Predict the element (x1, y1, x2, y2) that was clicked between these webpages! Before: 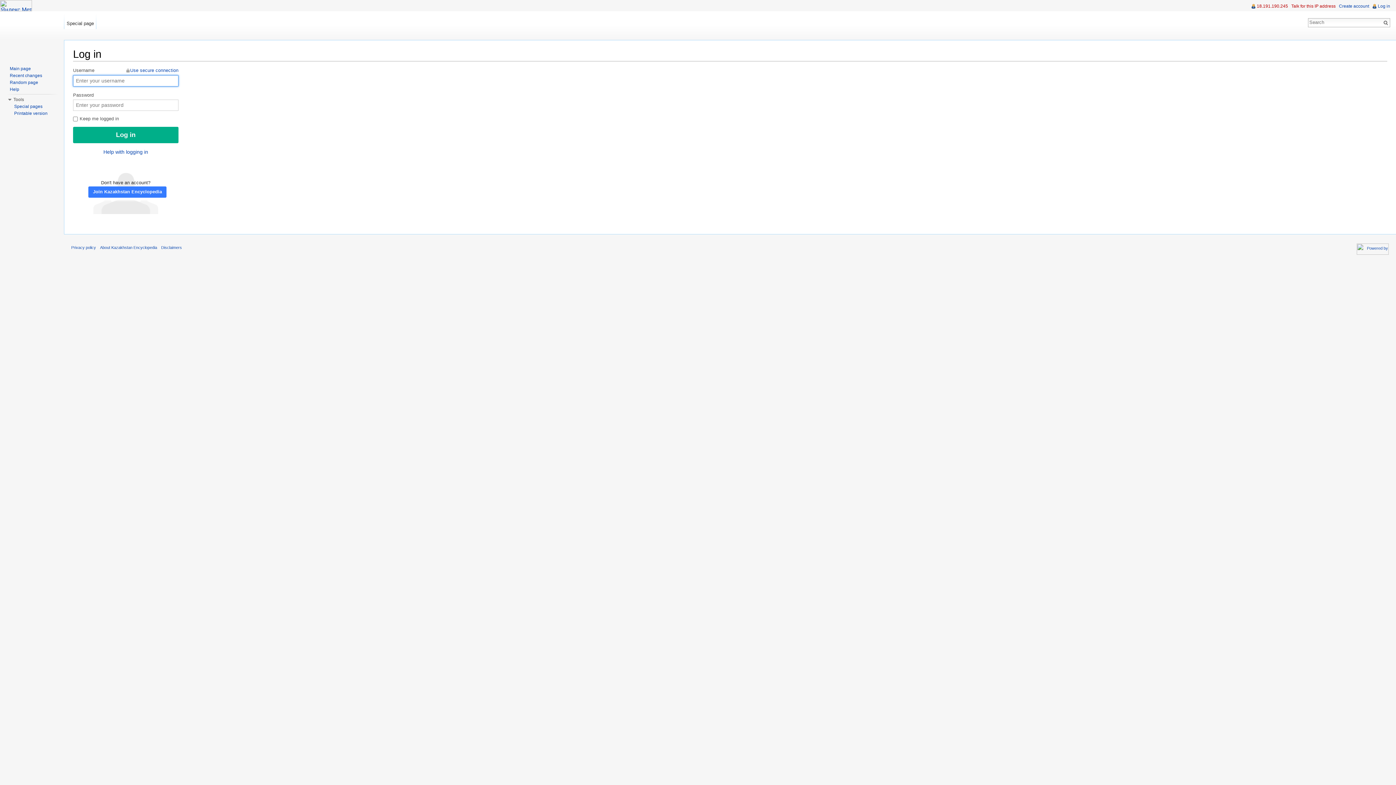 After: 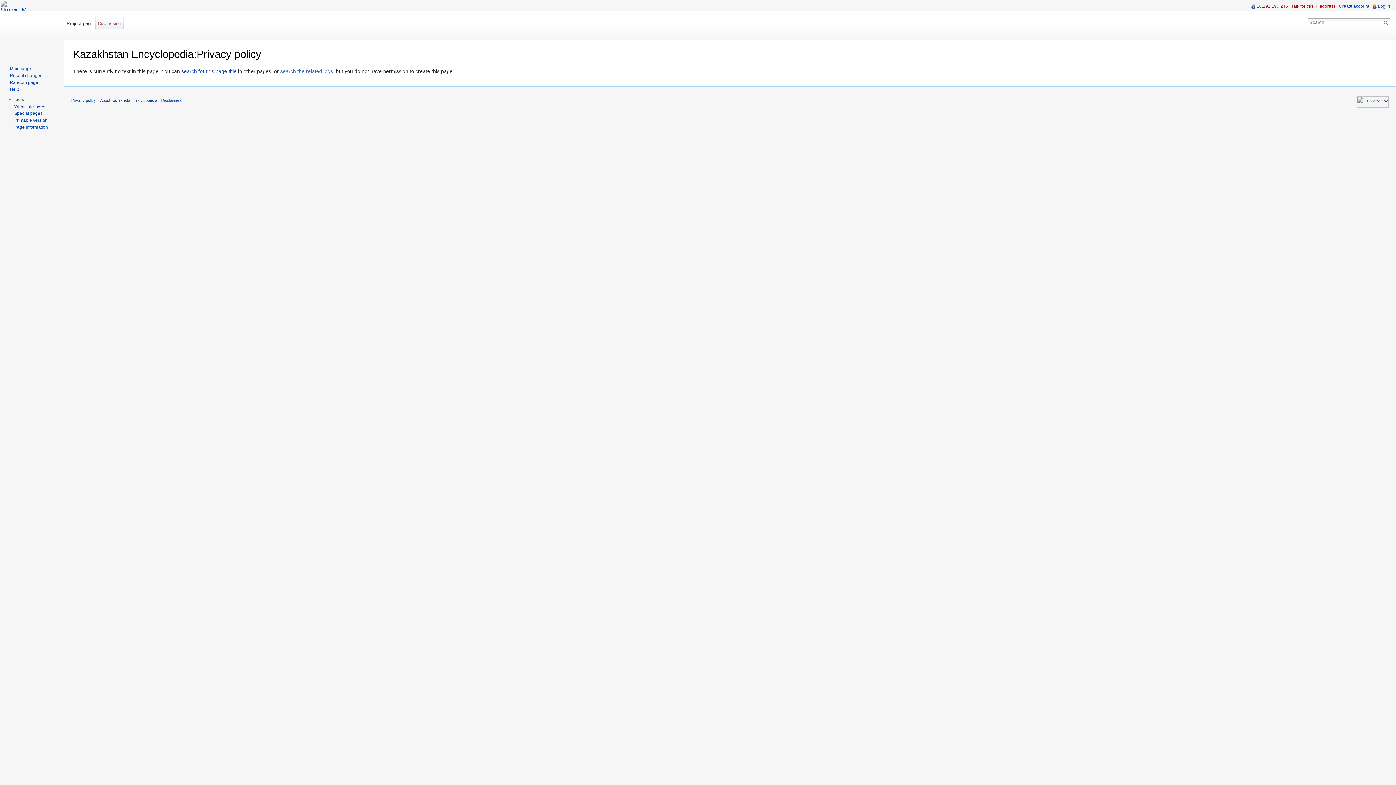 Action: label: Privacy policy bbox: (71, 245, 96, 249)